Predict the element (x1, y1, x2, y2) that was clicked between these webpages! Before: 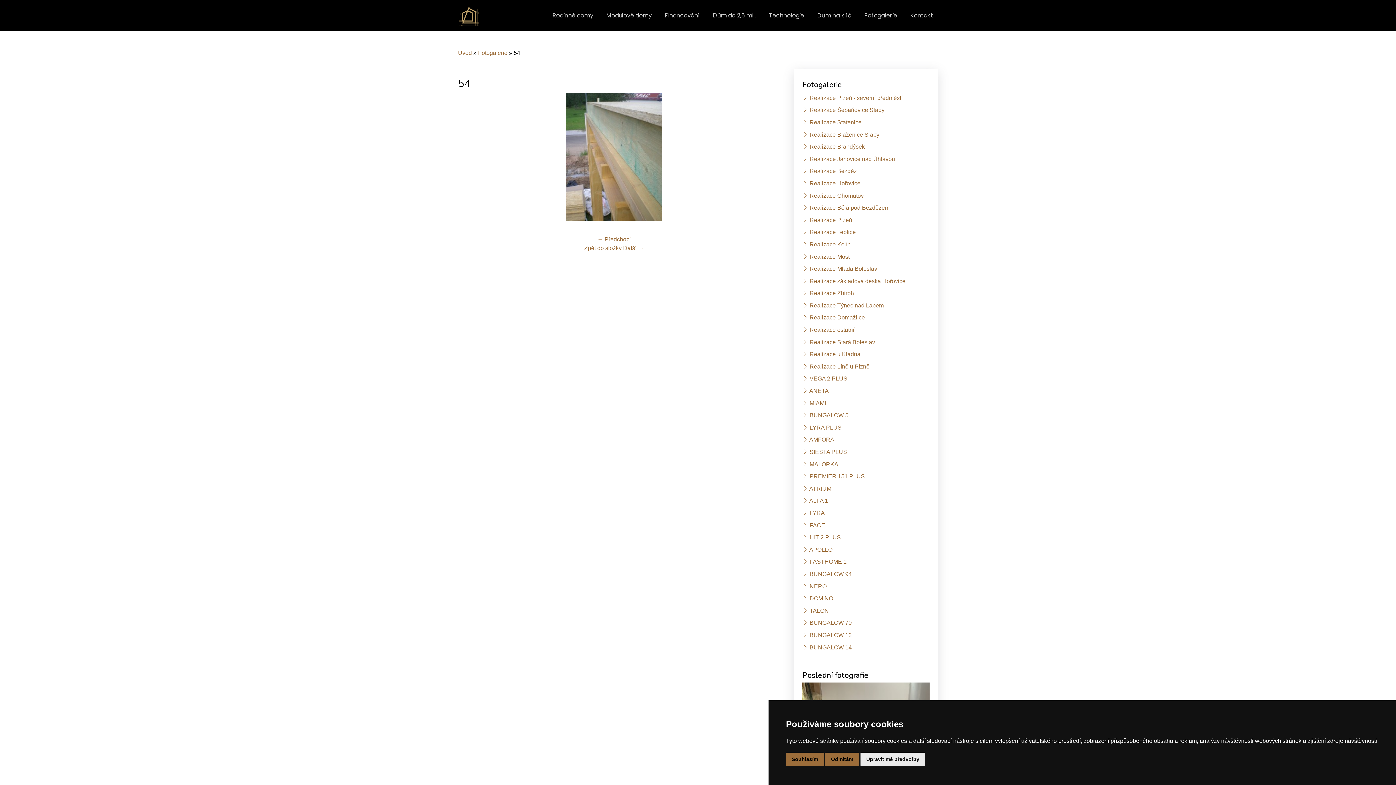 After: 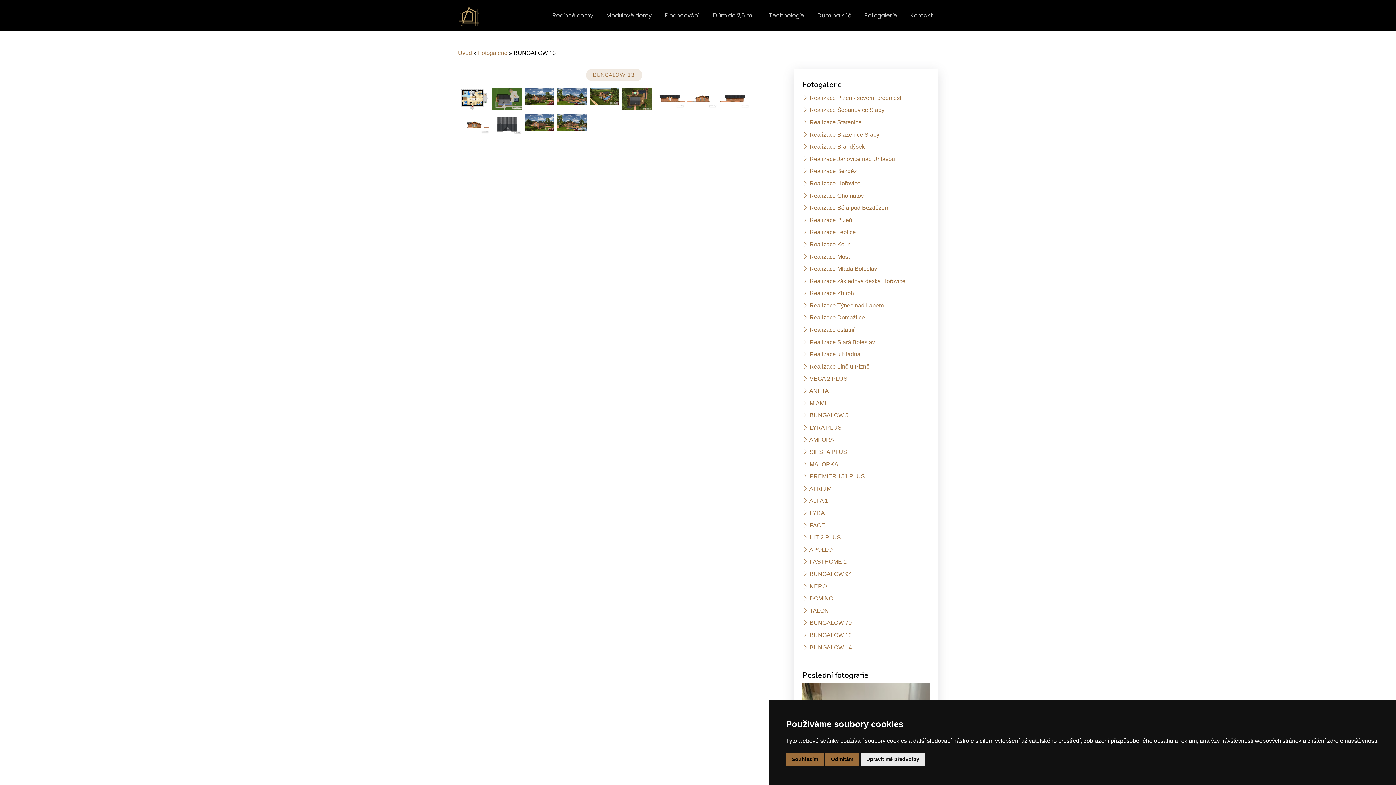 Action: label: BUNGALOW 13 bbox: (809, 632, 852, 638)